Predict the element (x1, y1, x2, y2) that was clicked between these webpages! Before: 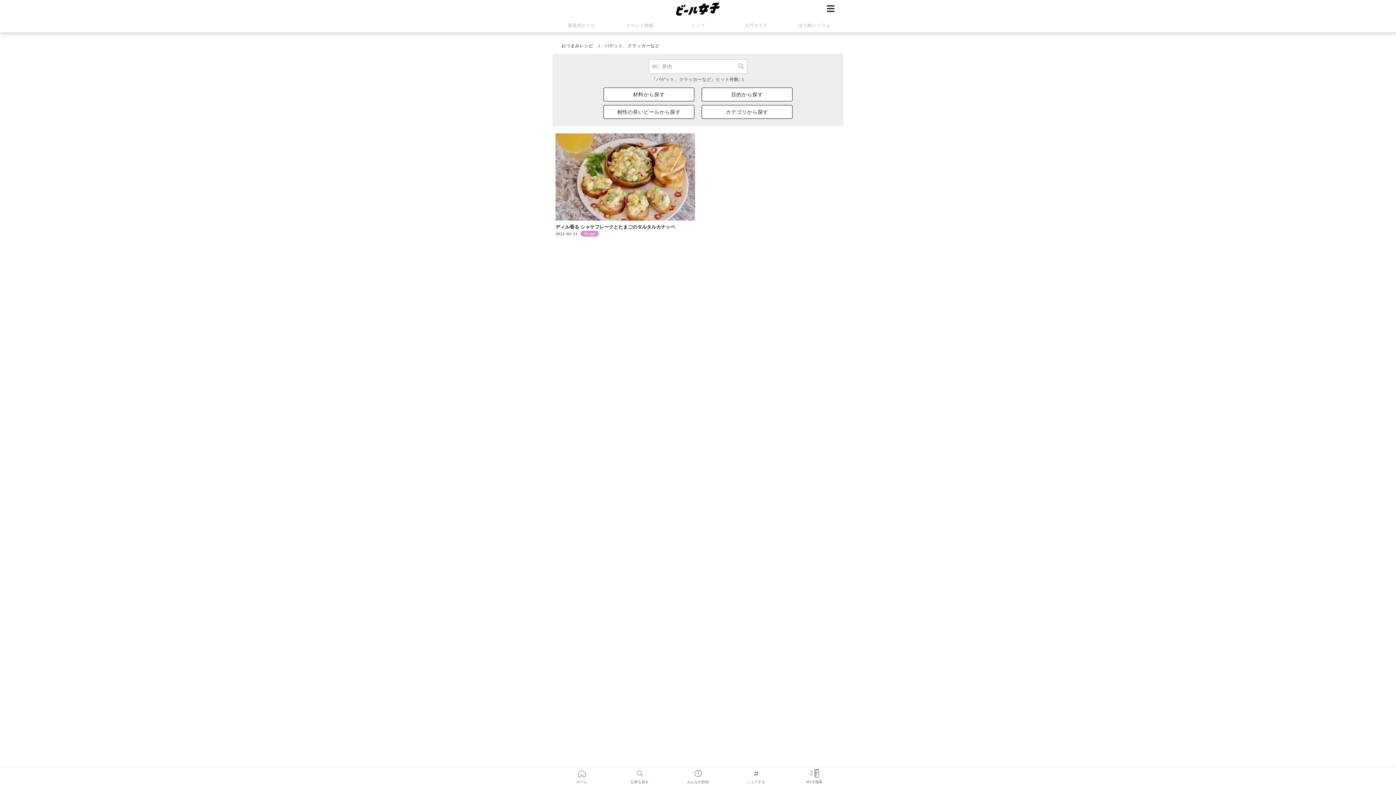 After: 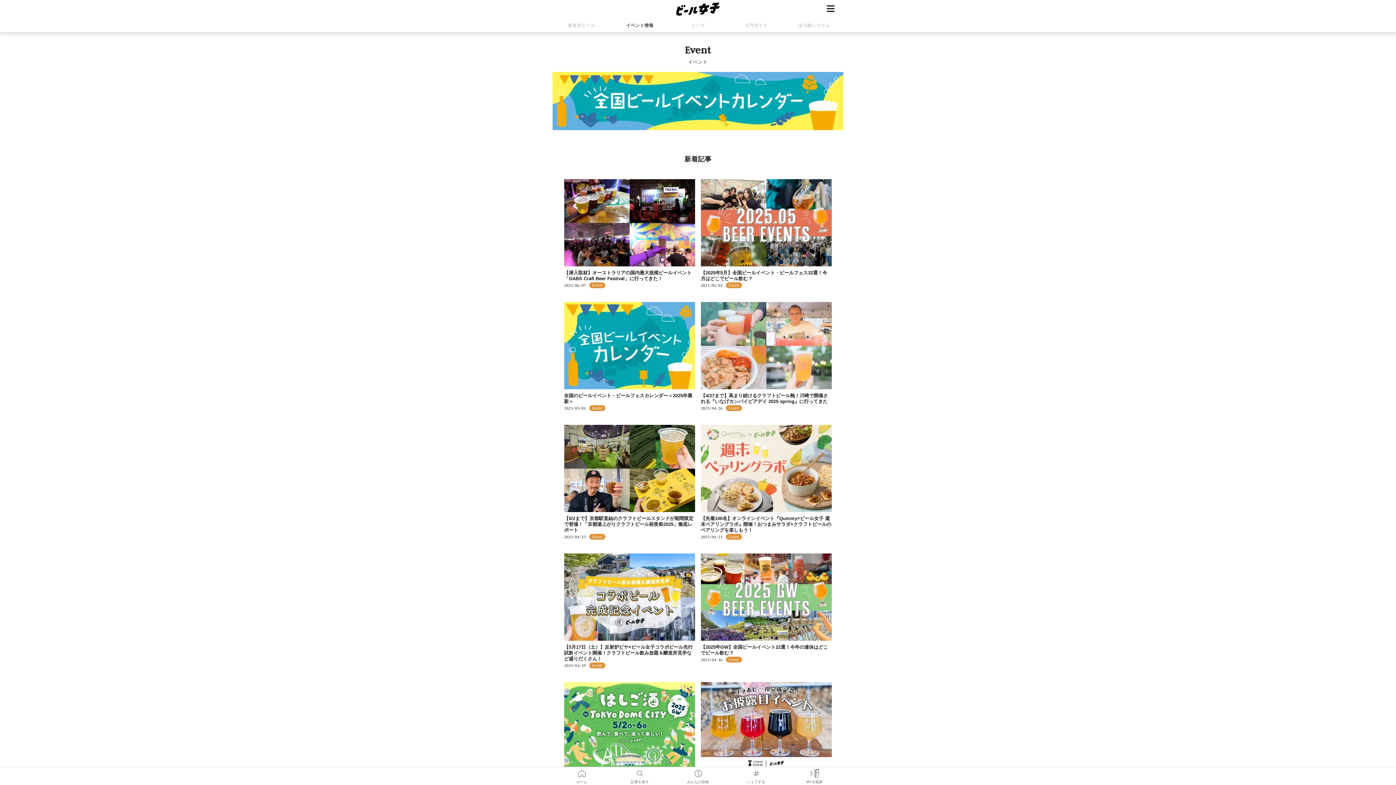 Action: label: イベント情報 bbox: (610, 18, 669, 32)